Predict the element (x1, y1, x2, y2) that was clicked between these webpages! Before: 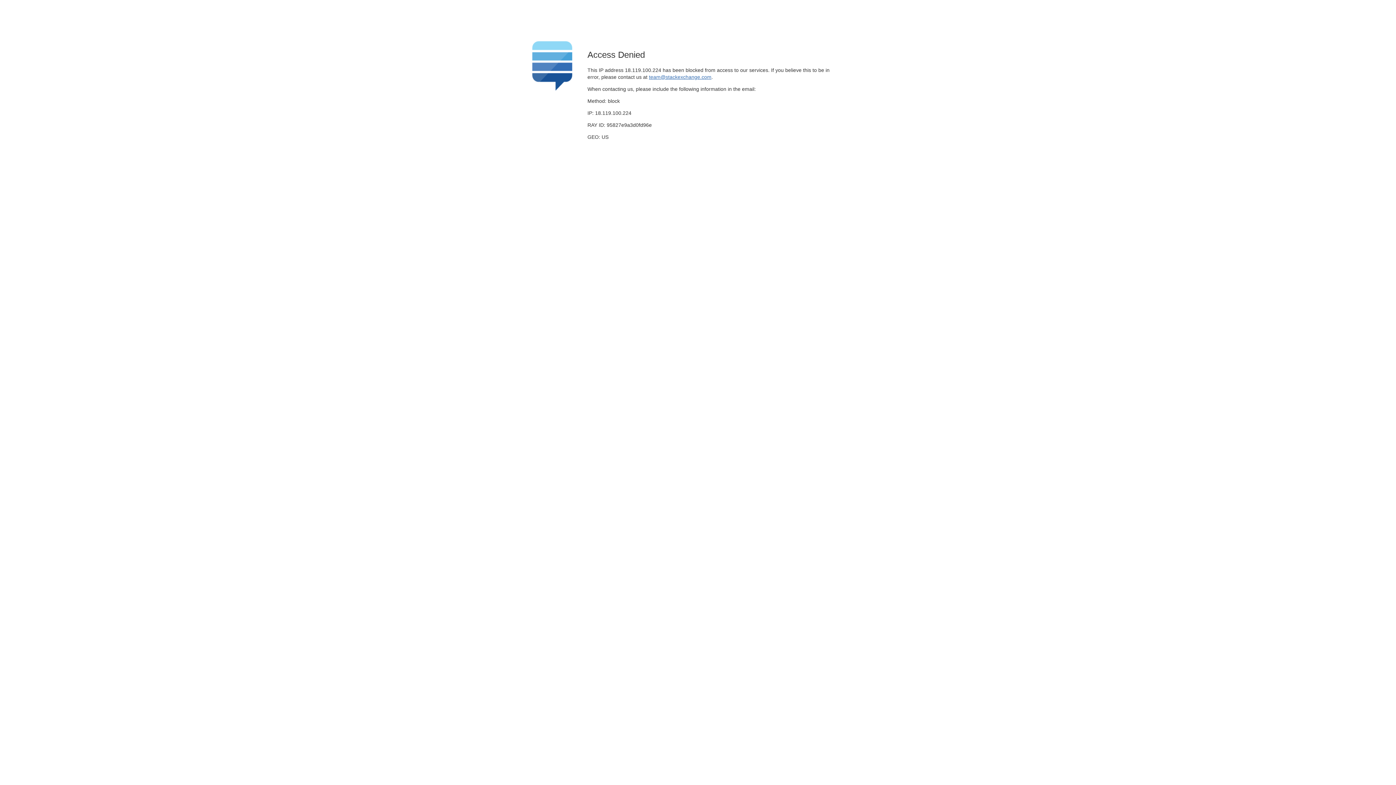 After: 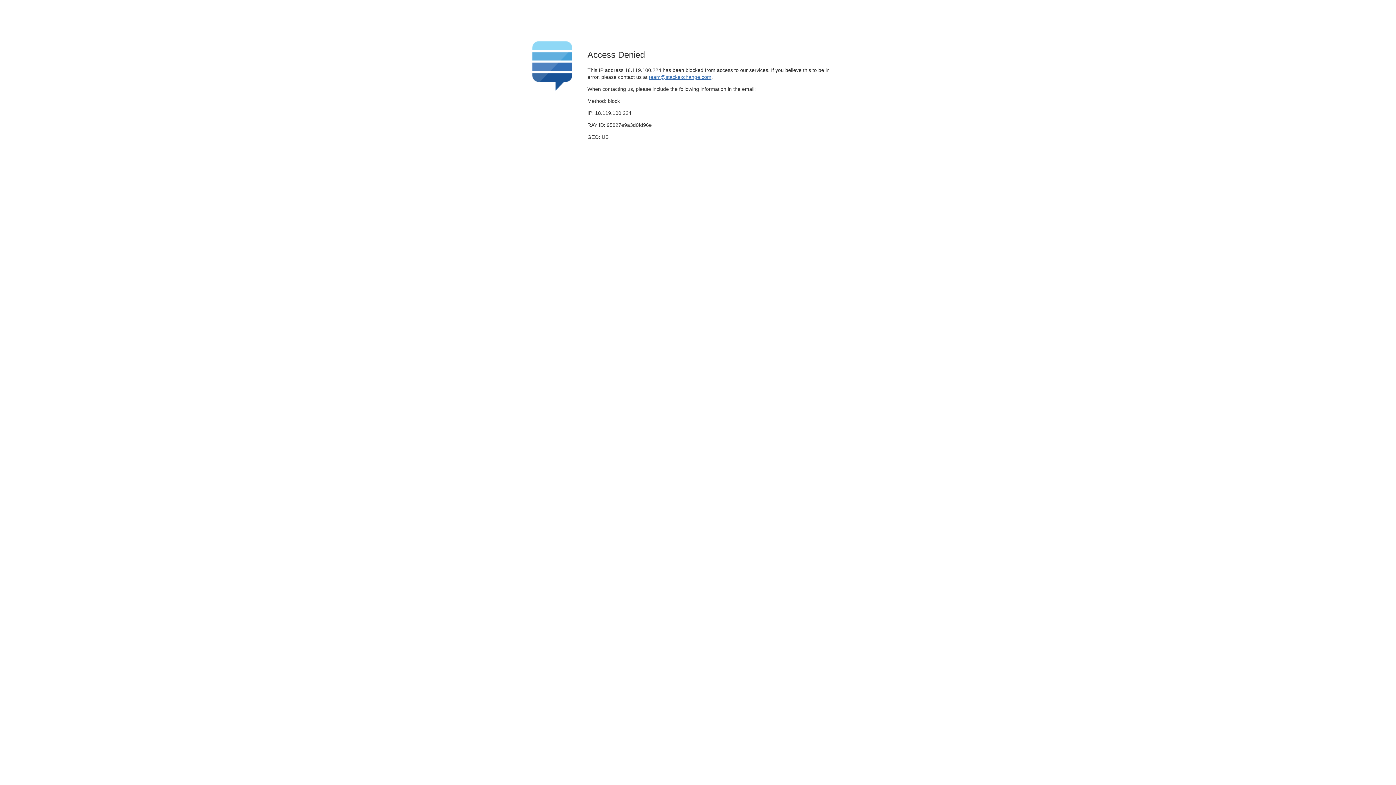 Action: bbox: (649, 74, 711, 79) label: team@stackexchange.com